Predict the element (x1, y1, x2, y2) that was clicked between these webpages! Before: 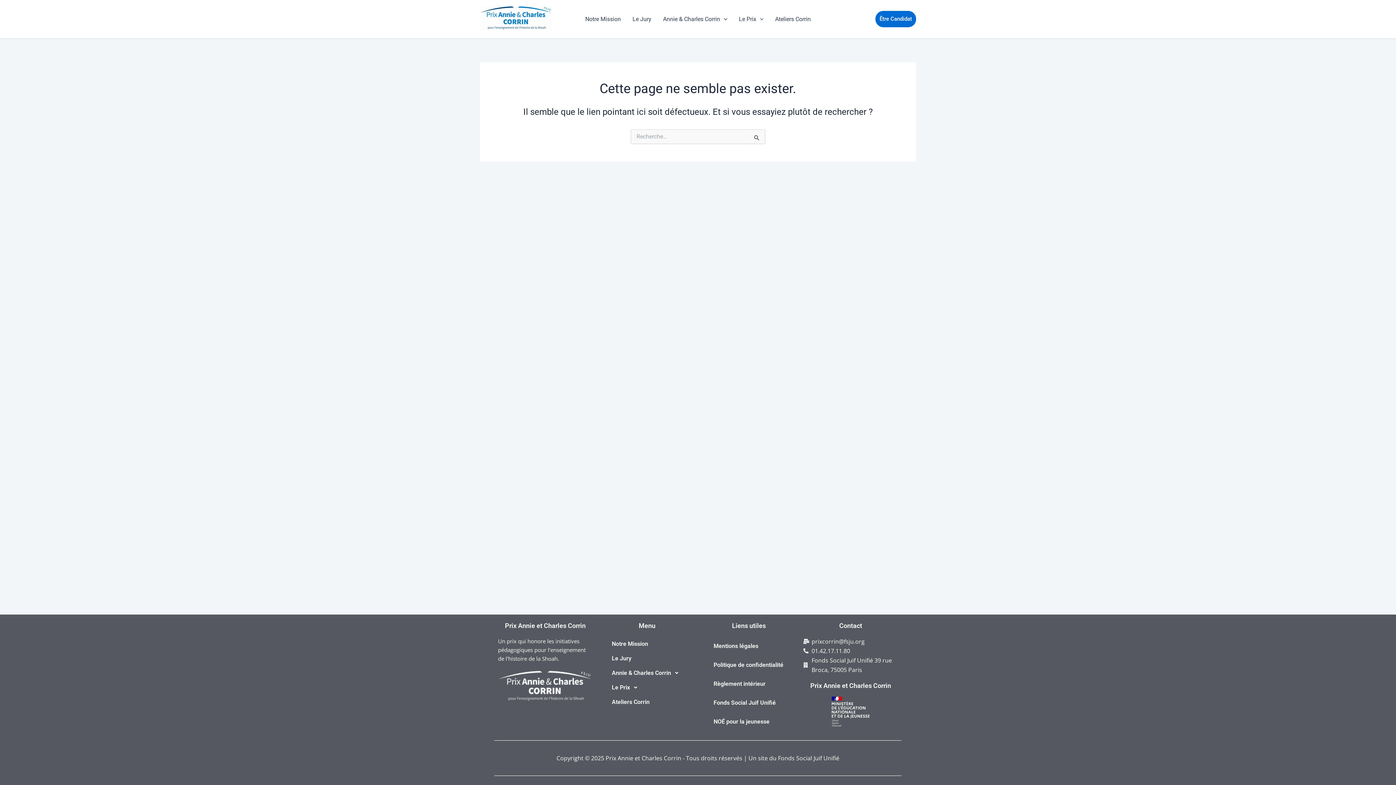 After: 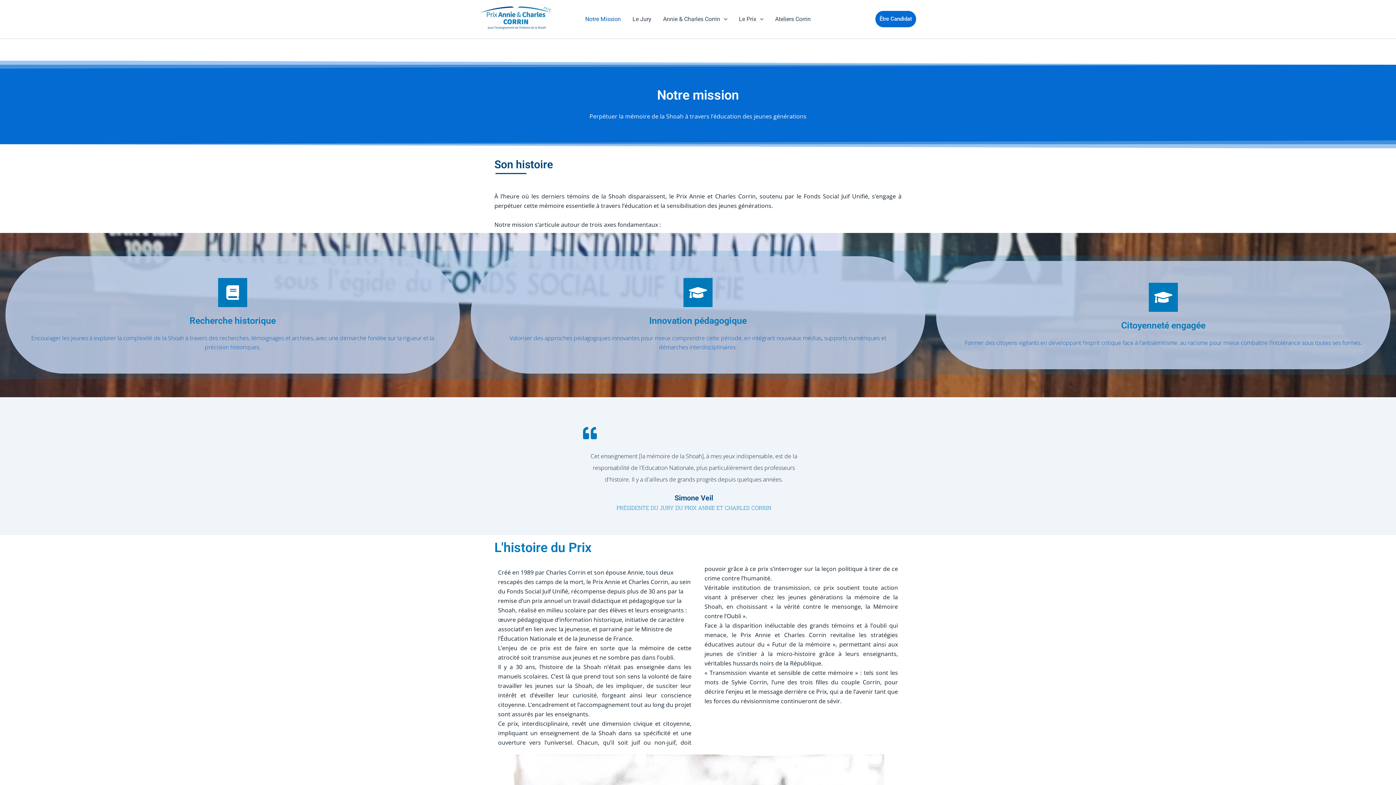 Action: label: Notre Mission bbox: (579, 4, 626, 33)